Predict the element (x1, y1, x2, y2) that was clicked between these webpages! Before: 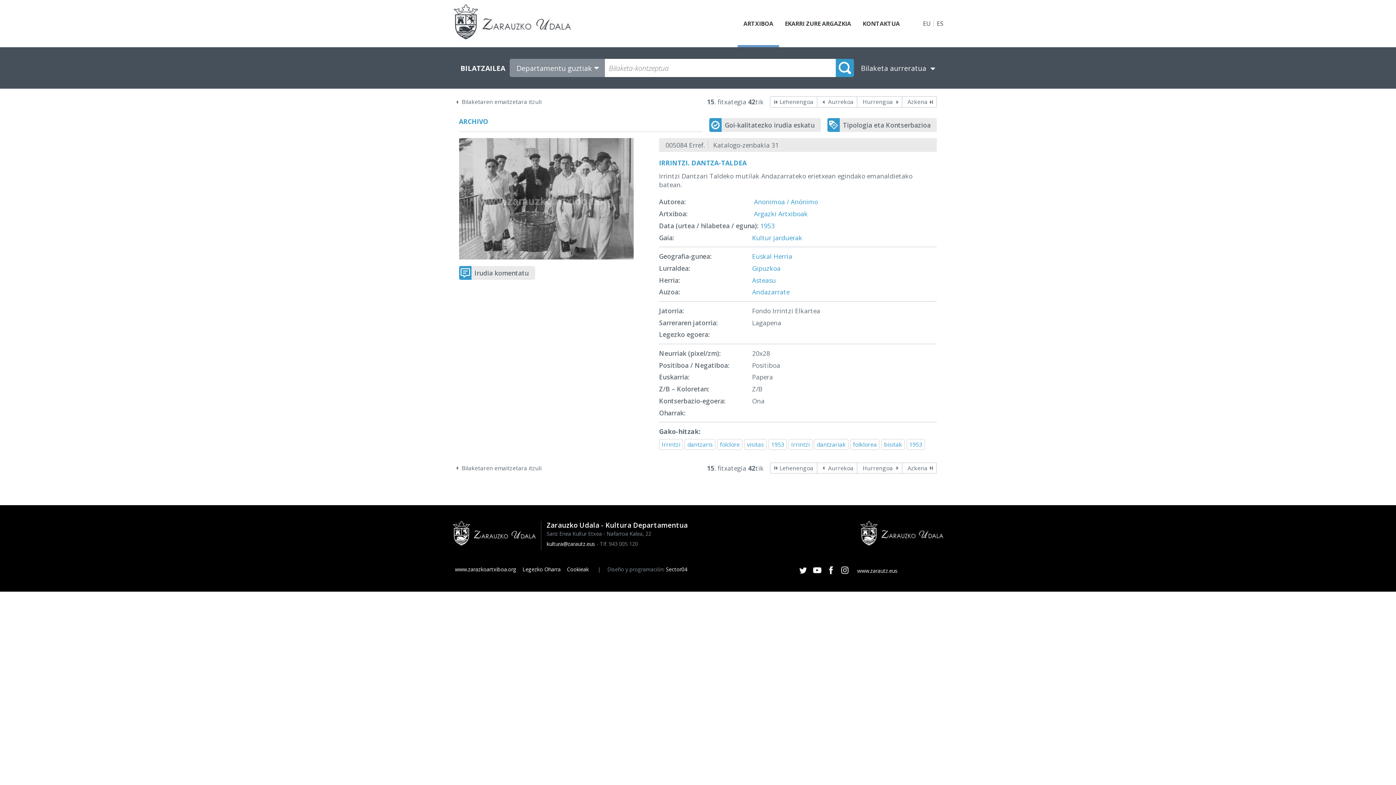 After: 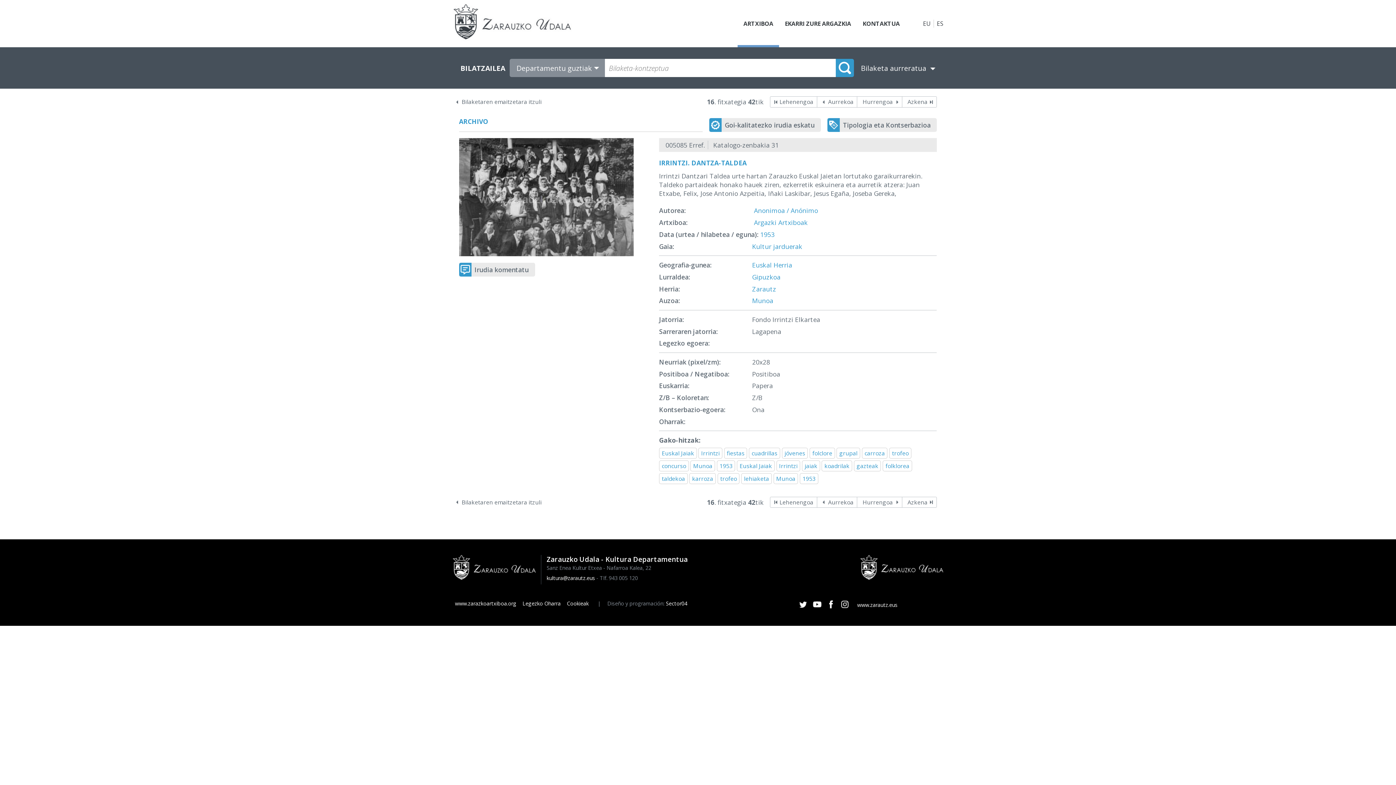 Action: label: Hurrengoa bbox: (859, 96, 902, 107)